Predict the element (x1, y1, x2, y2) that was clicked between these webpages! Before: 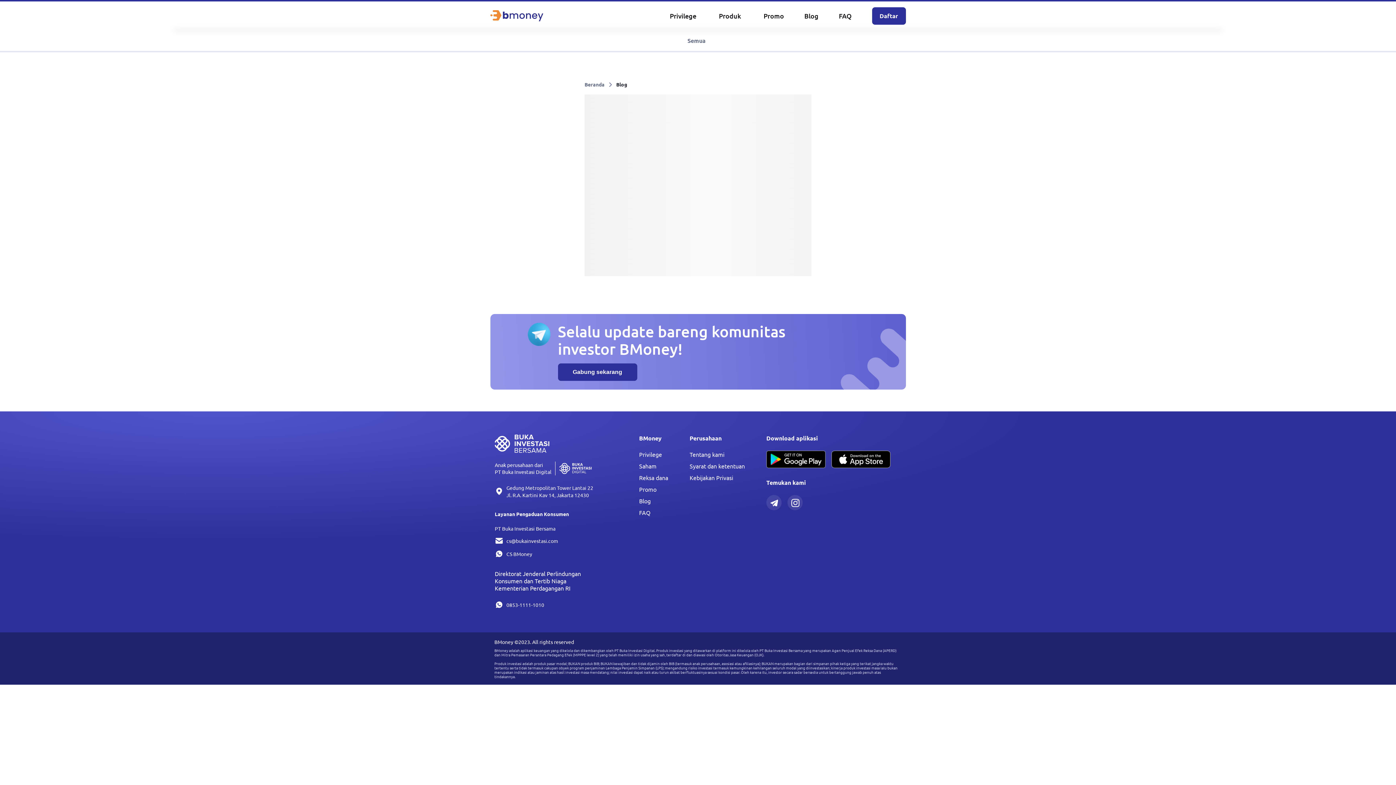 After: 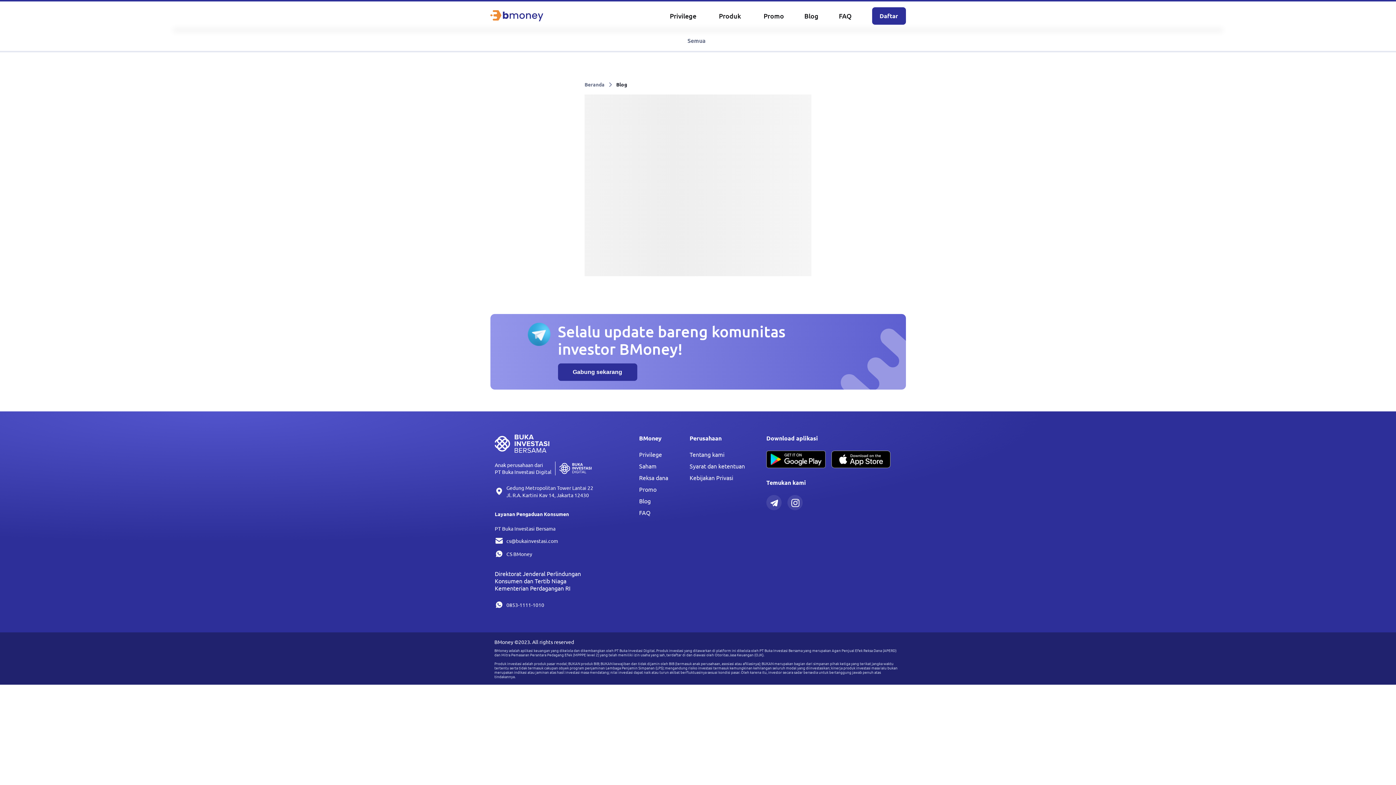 Action: bbox: (766, 495, 781, 510)